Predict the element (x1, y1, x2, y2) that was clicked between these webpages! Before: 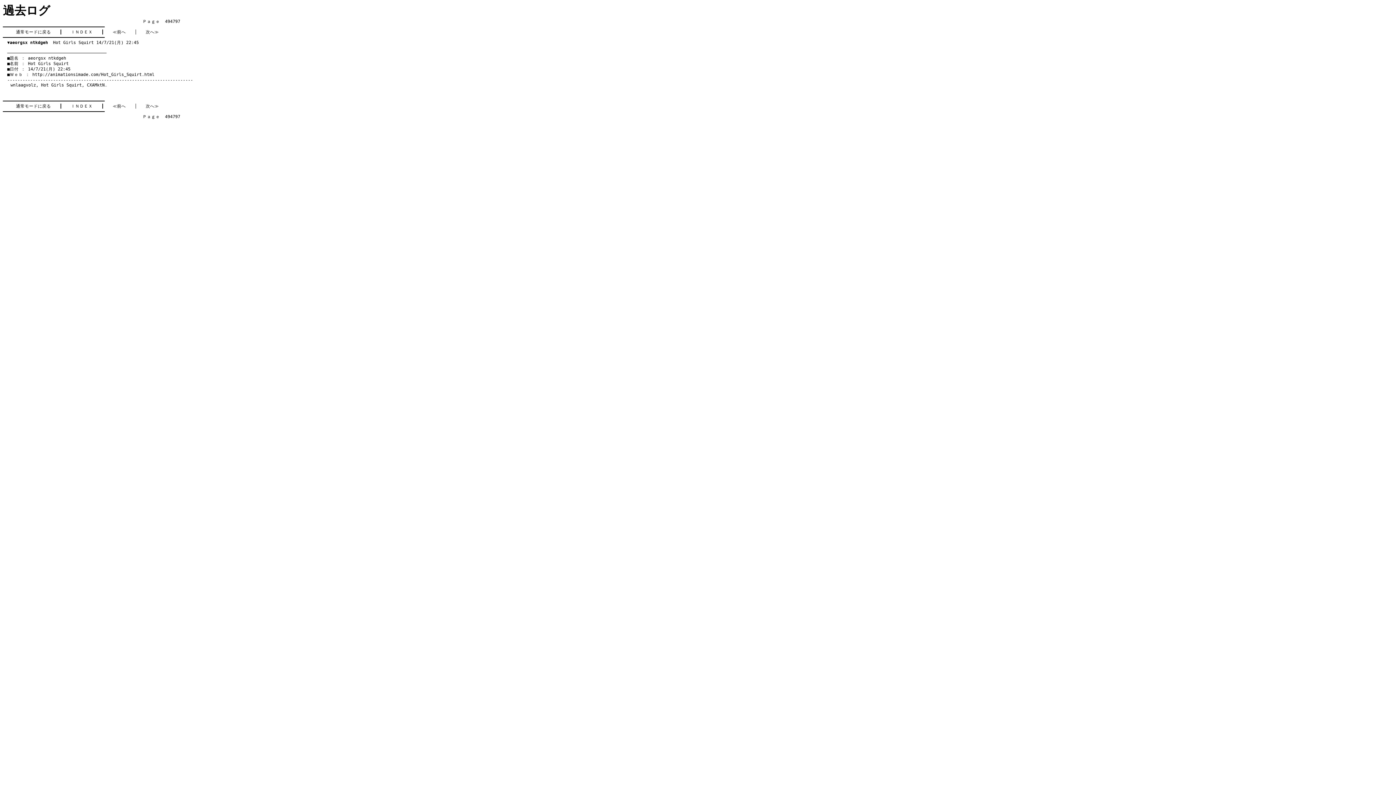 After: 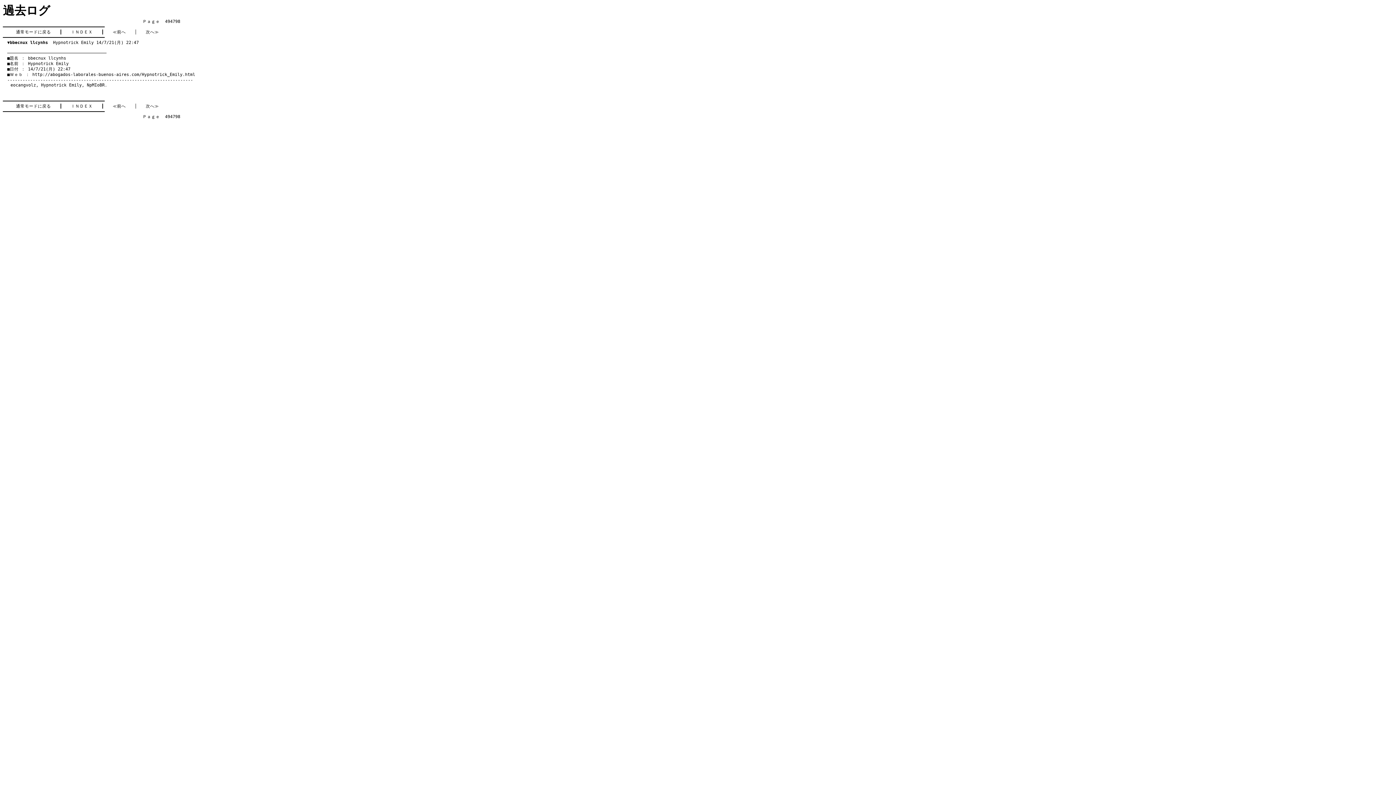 Action: bbox: (145, 29, 158, 34) label: 次へ≫